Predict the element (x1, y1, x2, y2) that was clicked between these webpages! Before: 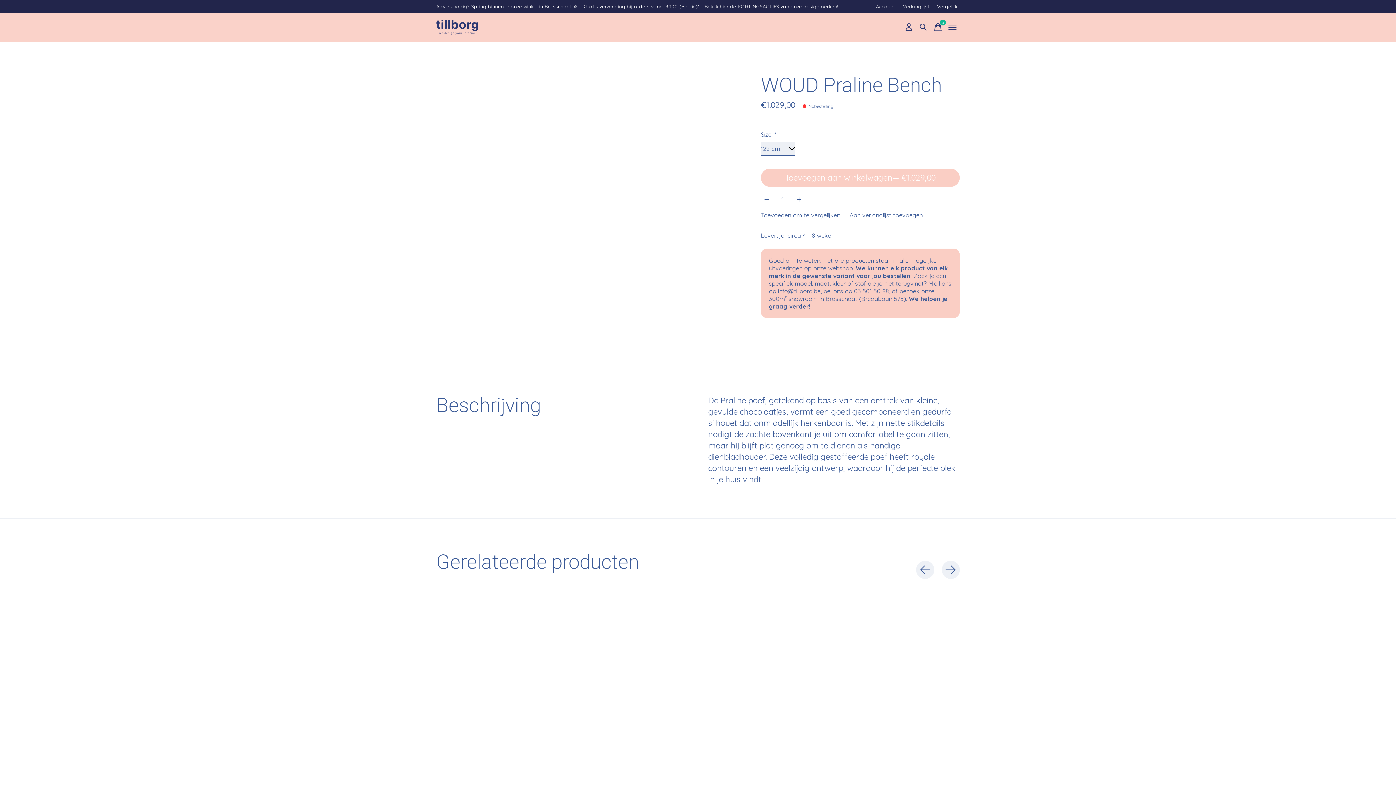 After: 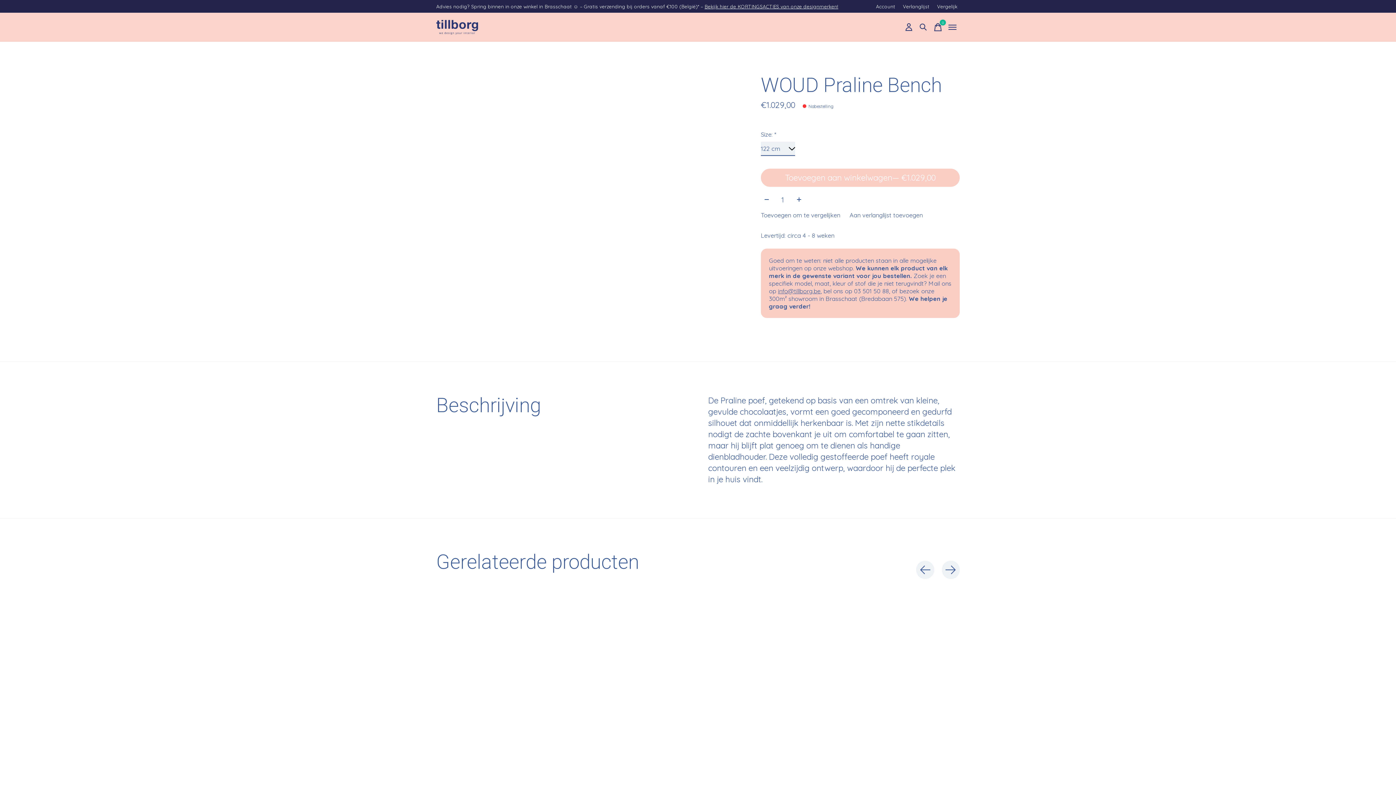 Action: bbox: (916, 561, 934, 579)